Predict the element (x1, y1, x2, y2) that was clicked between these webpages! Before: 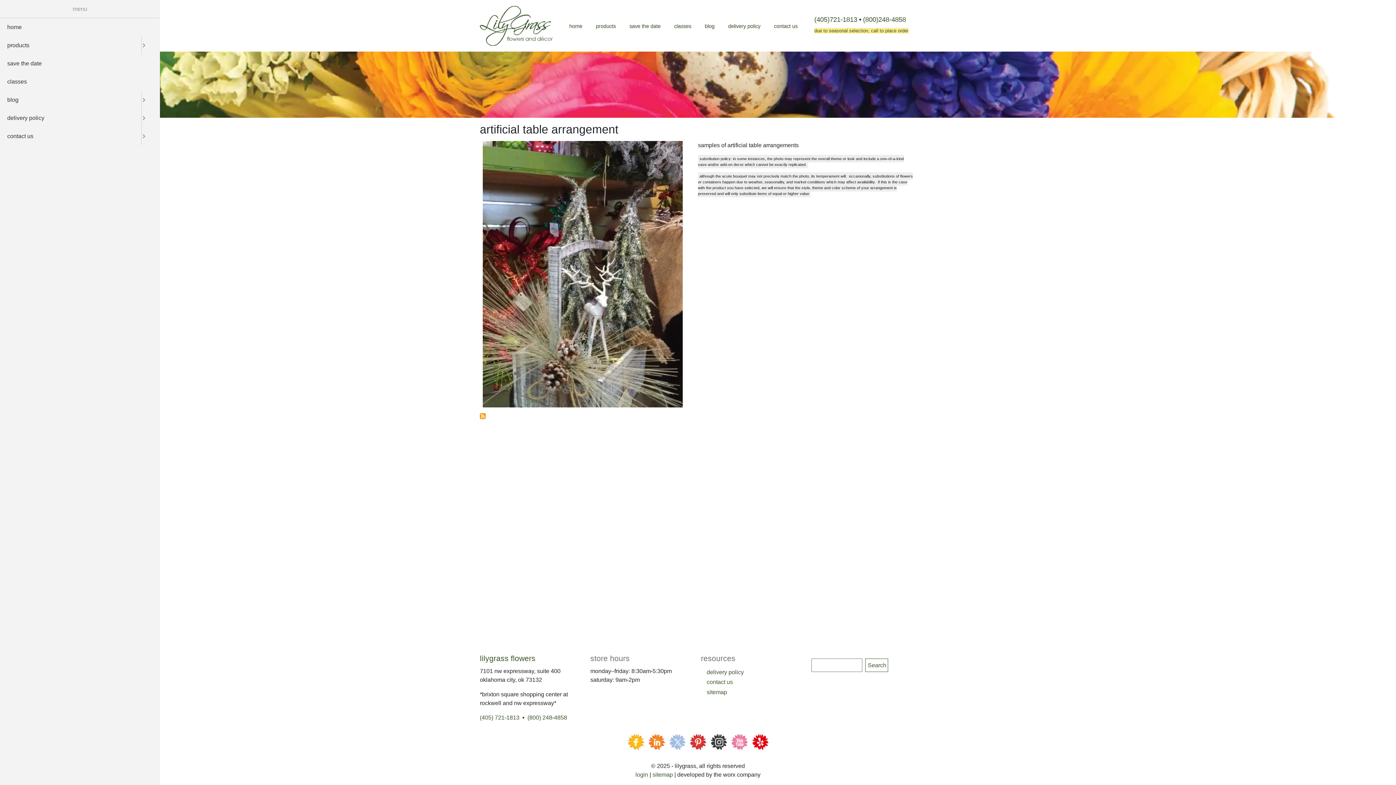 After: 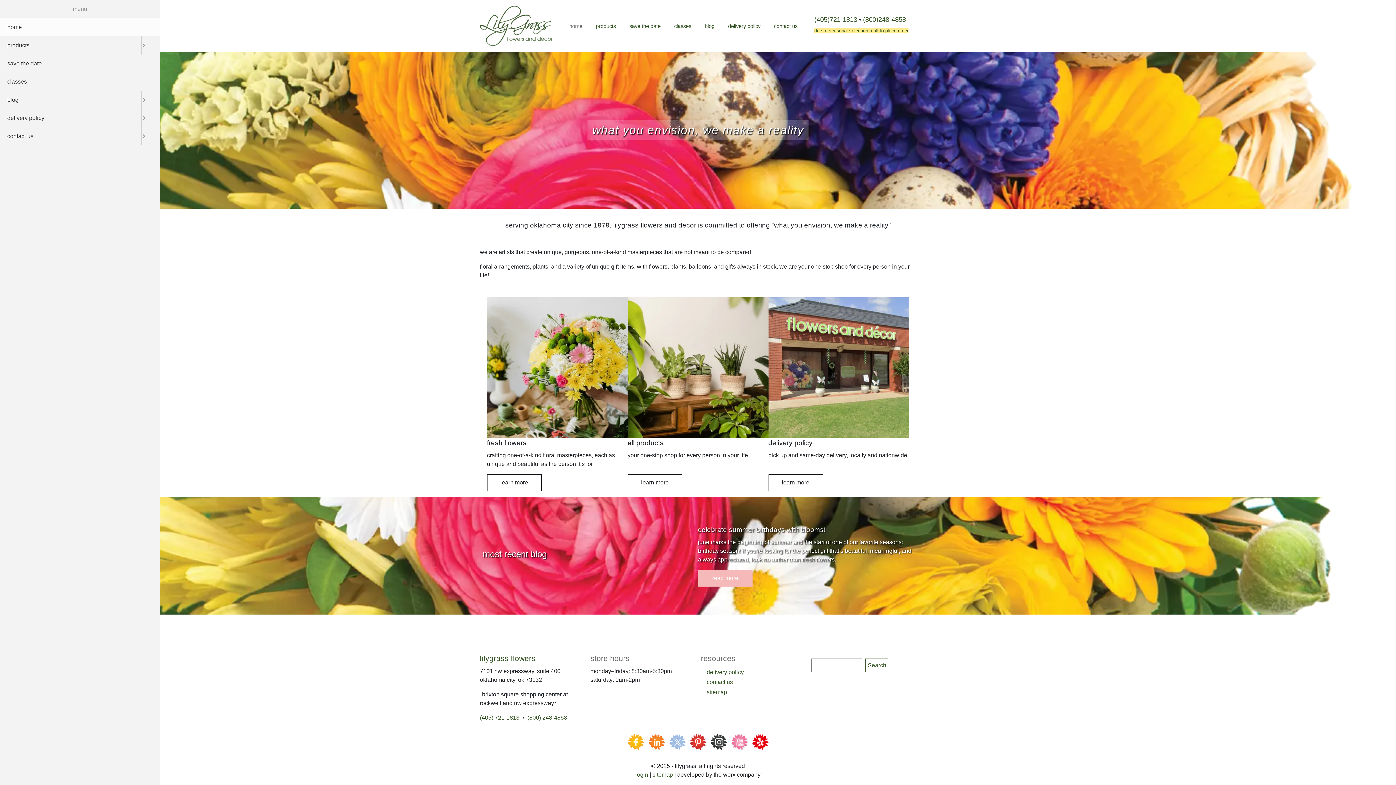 Action: bbox: (480, 22, 552, 28)